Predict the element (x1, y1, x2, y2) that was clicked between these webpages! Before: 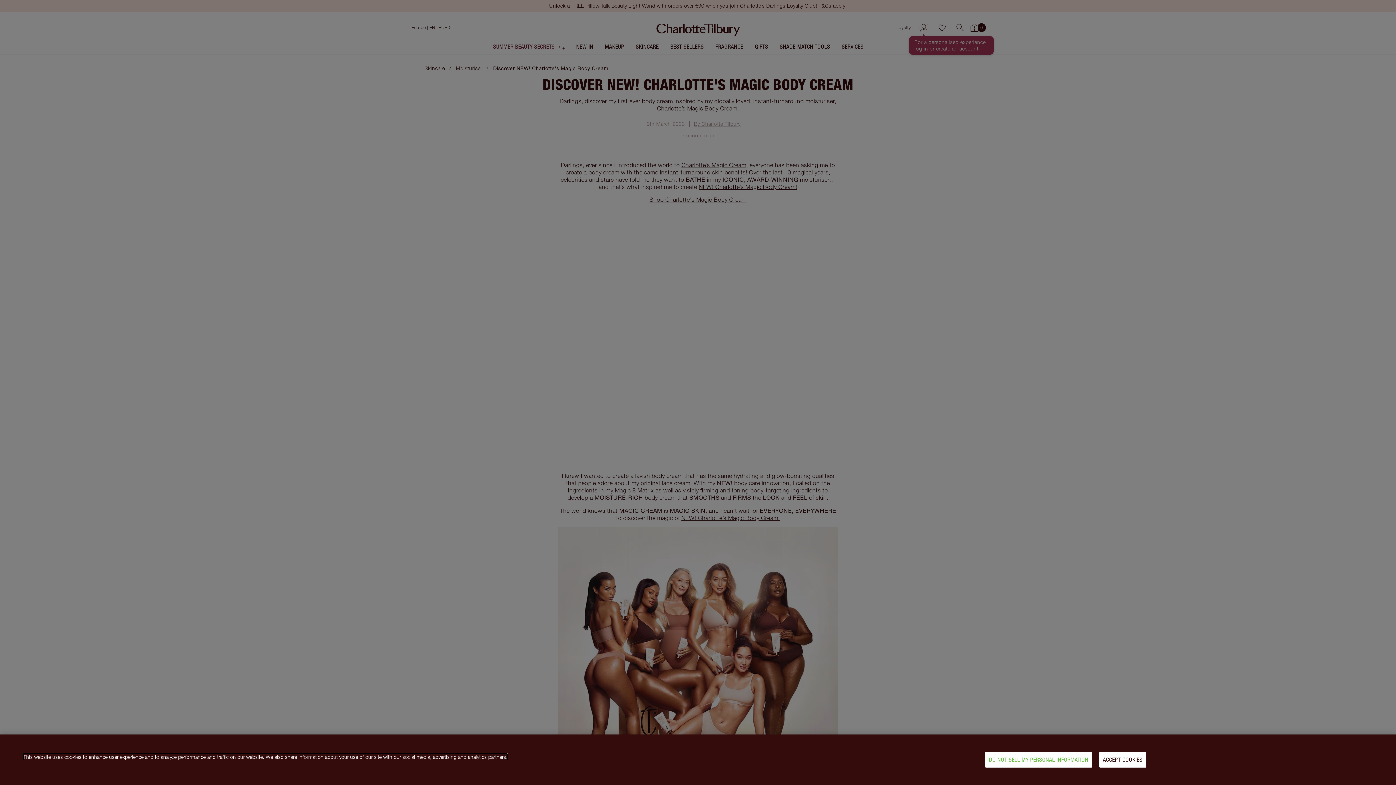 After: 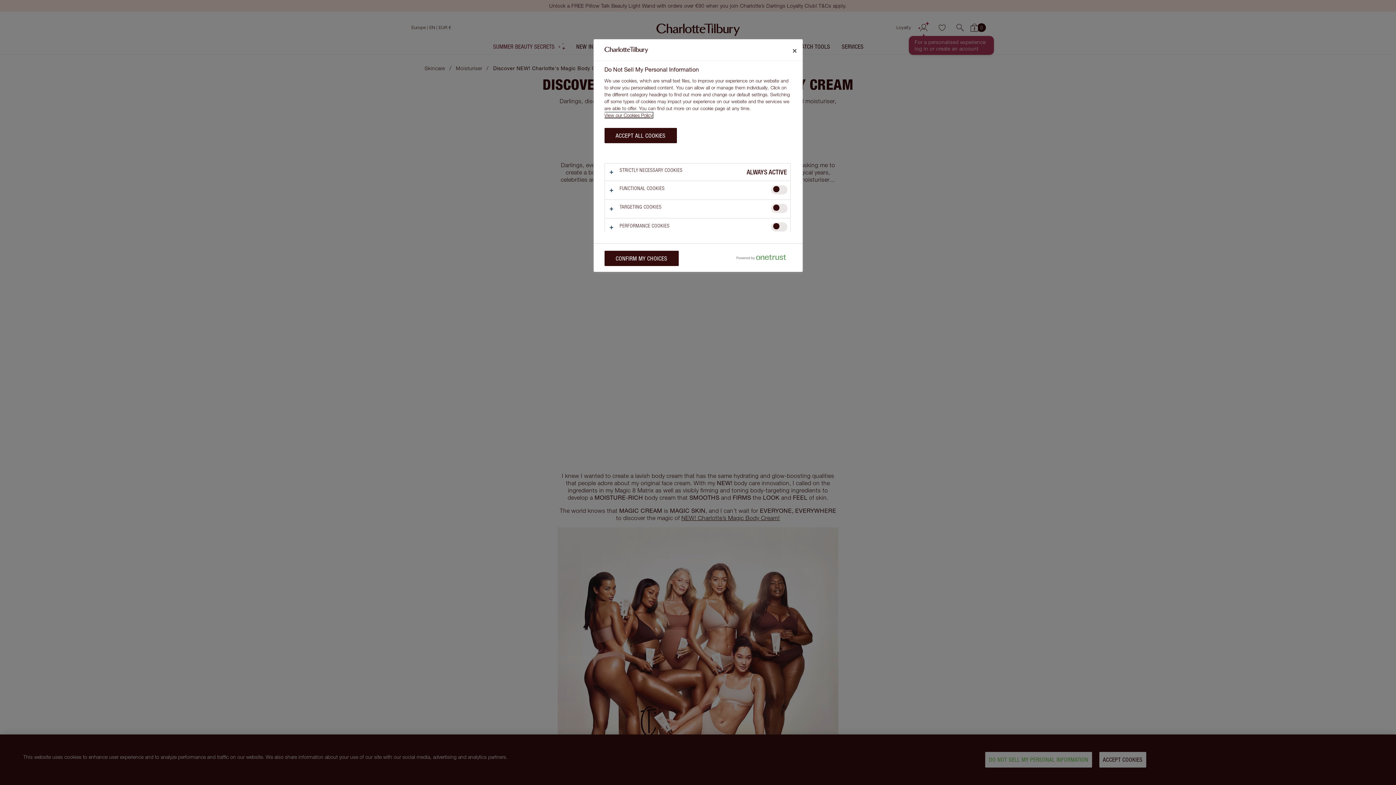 Action: label: DO NOT SELL MY PERSONAL INFORMATION bbox: (985, 752, 1092, 768)